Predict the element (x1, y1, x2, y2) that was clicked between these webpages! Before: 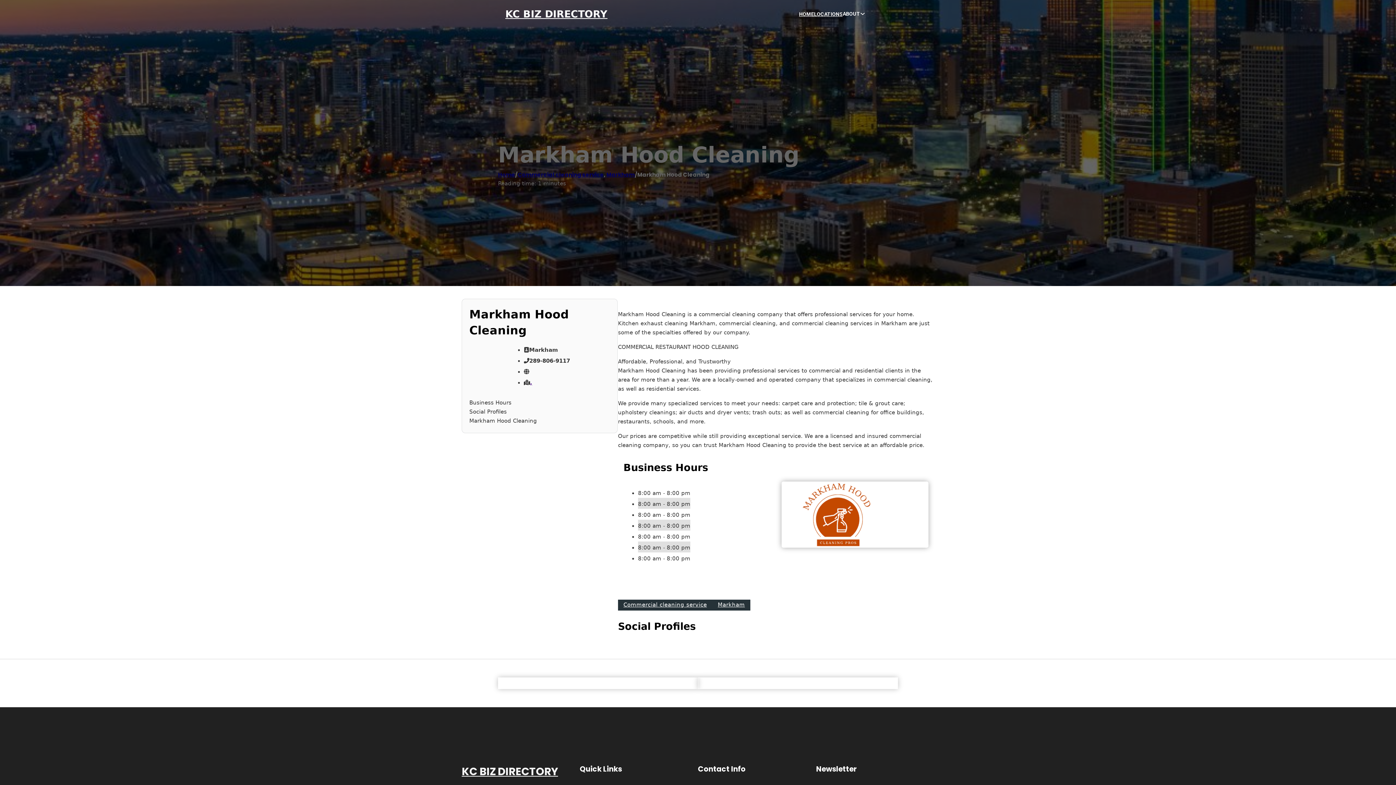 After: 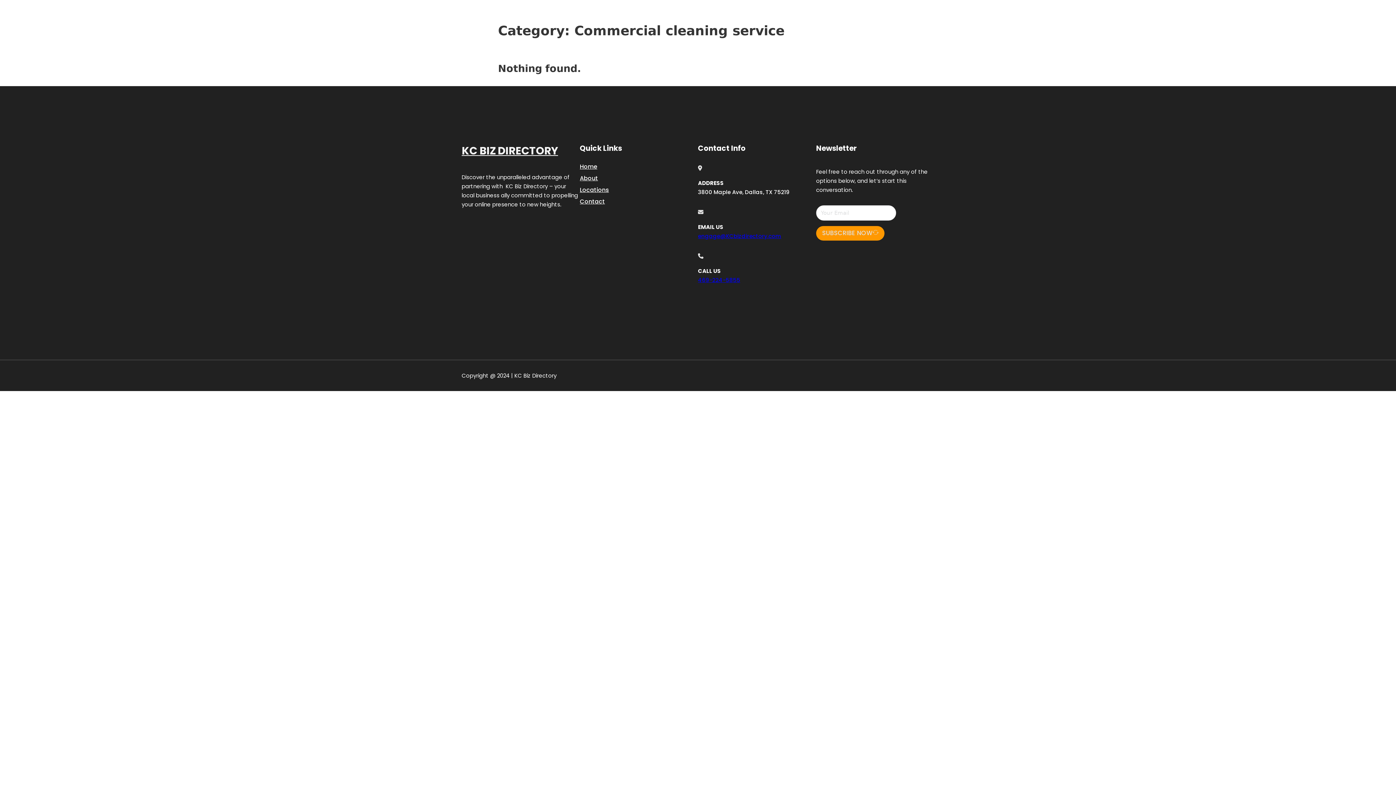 Action: label: Commercial cleaning service bbox: (618, 599, 712, 610)